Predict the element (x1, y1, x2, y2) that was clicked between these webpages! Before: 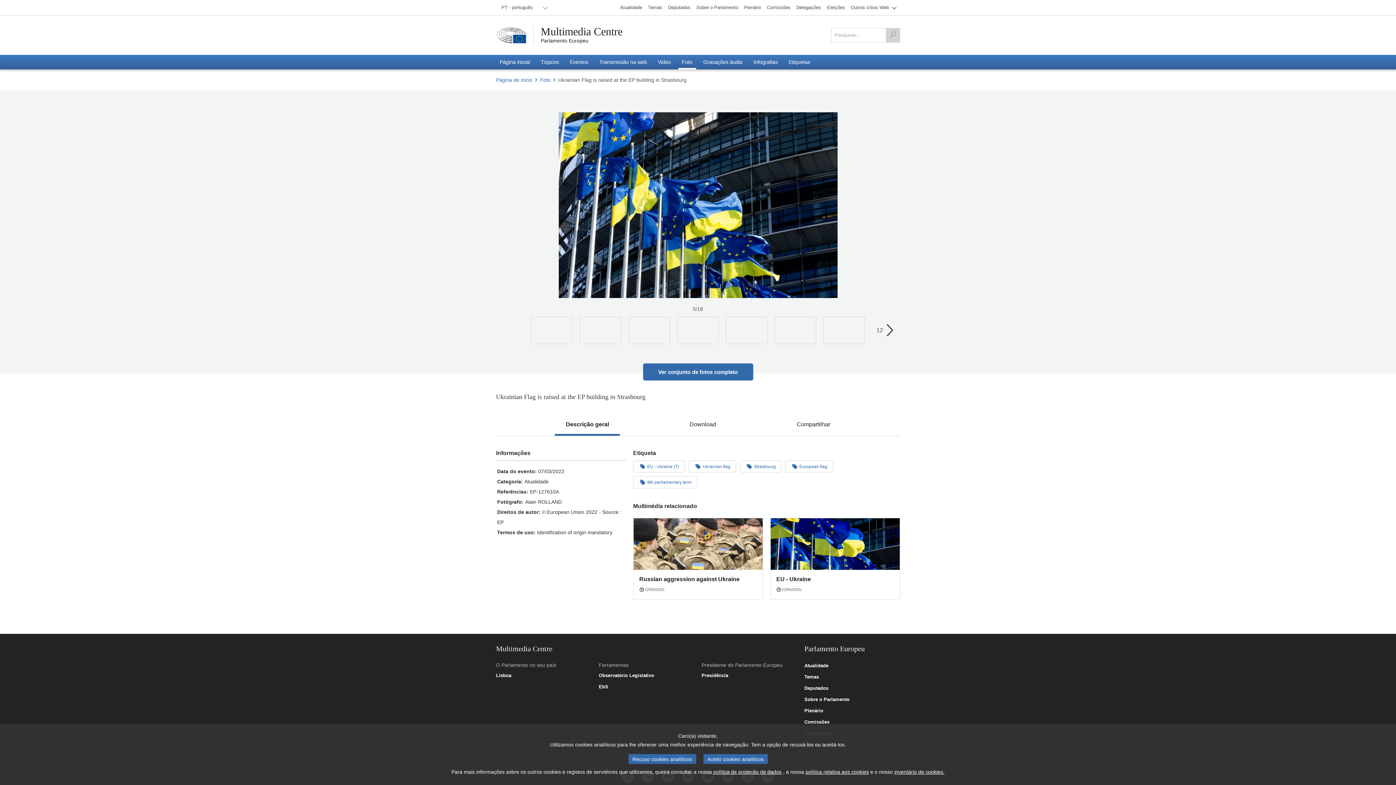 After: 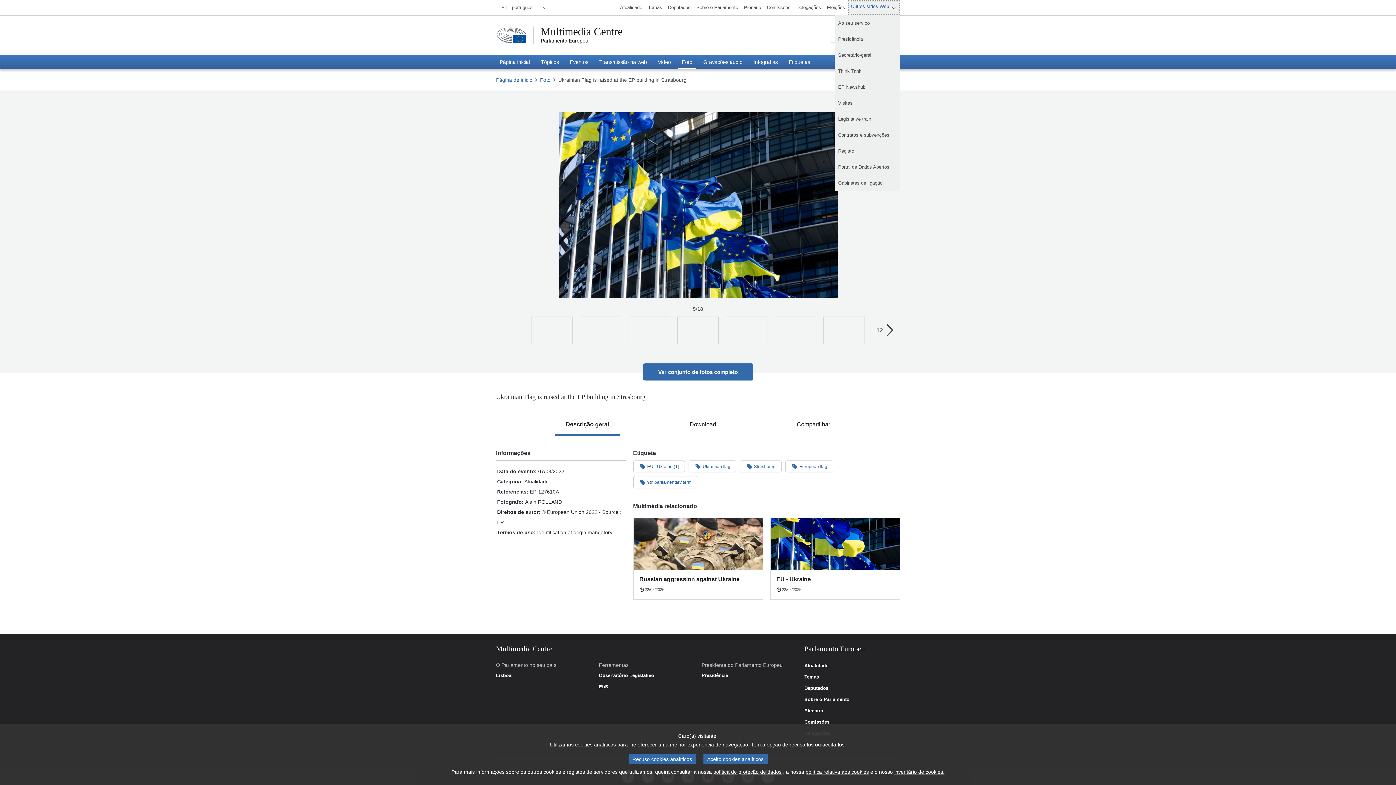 Action: bbox: (848, 0, 900, 14) label: Outros sítios Web